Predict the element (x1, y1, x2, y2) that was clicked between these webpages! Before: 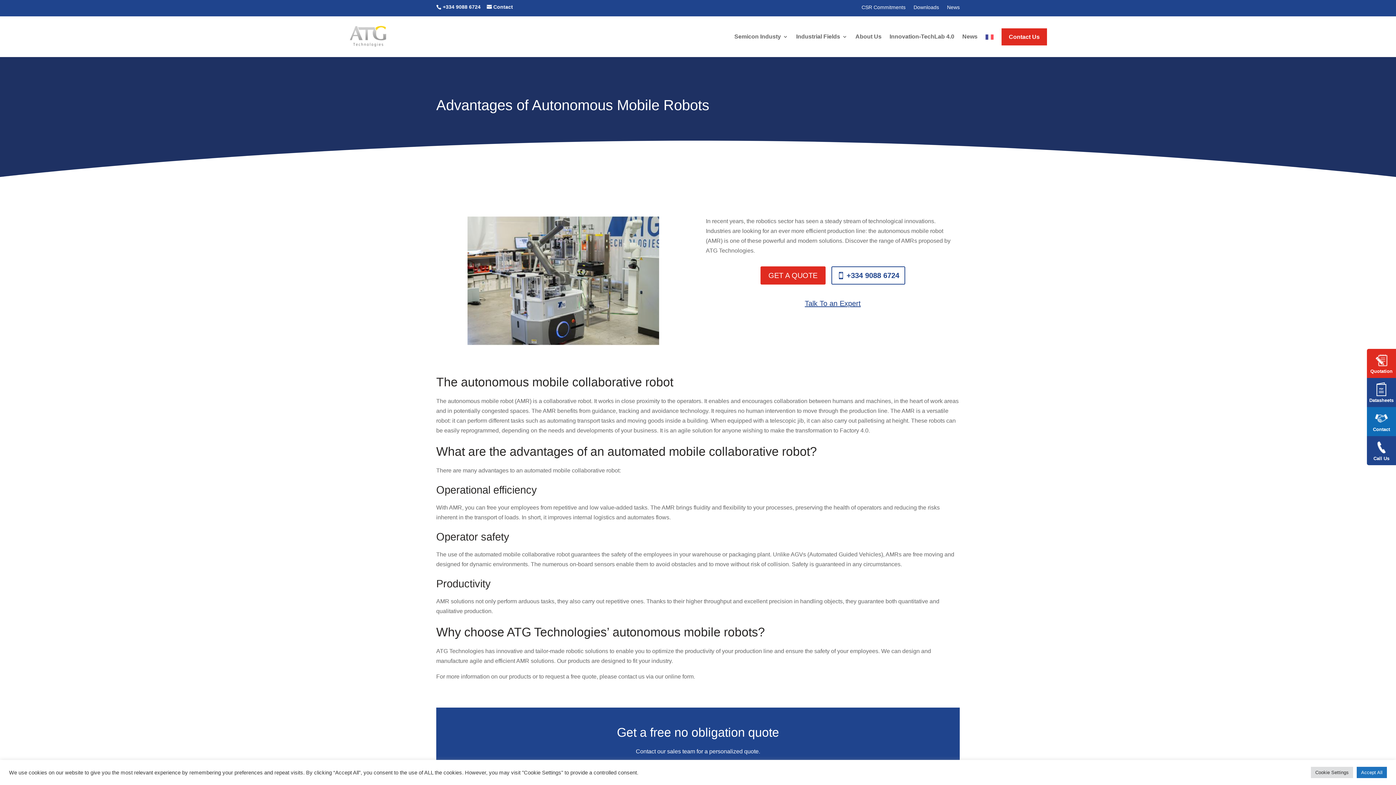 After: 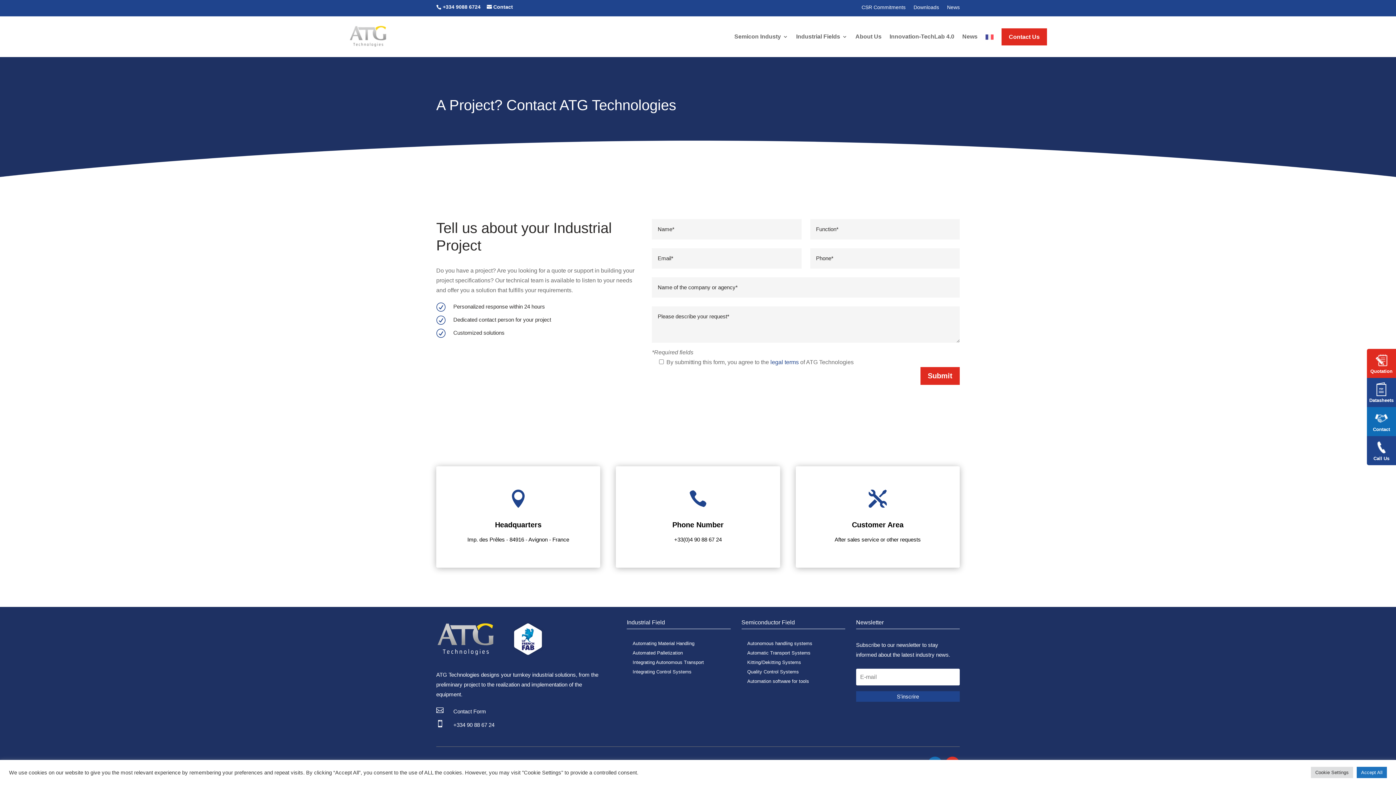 Action: label: GET A QUOTE bbox: (760, 266, 825, 284)